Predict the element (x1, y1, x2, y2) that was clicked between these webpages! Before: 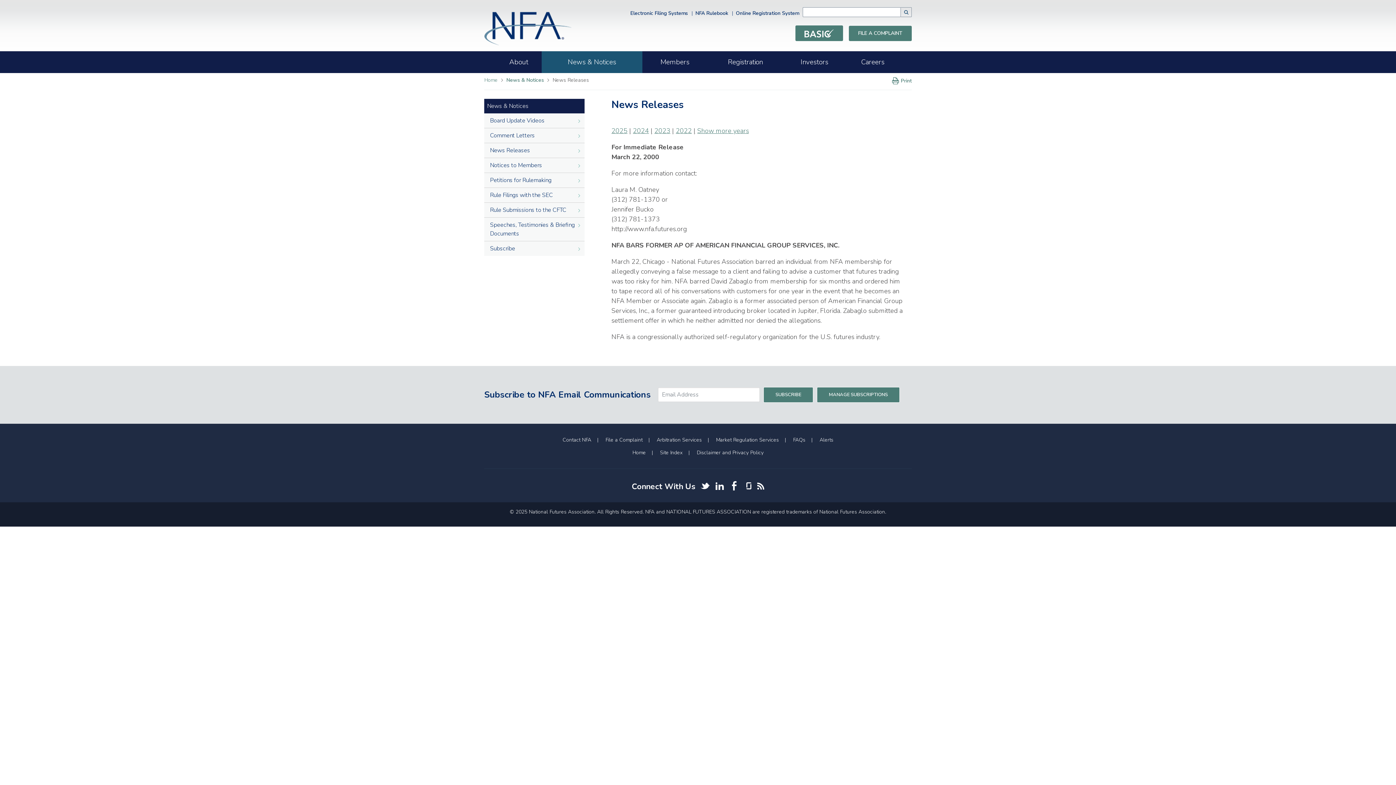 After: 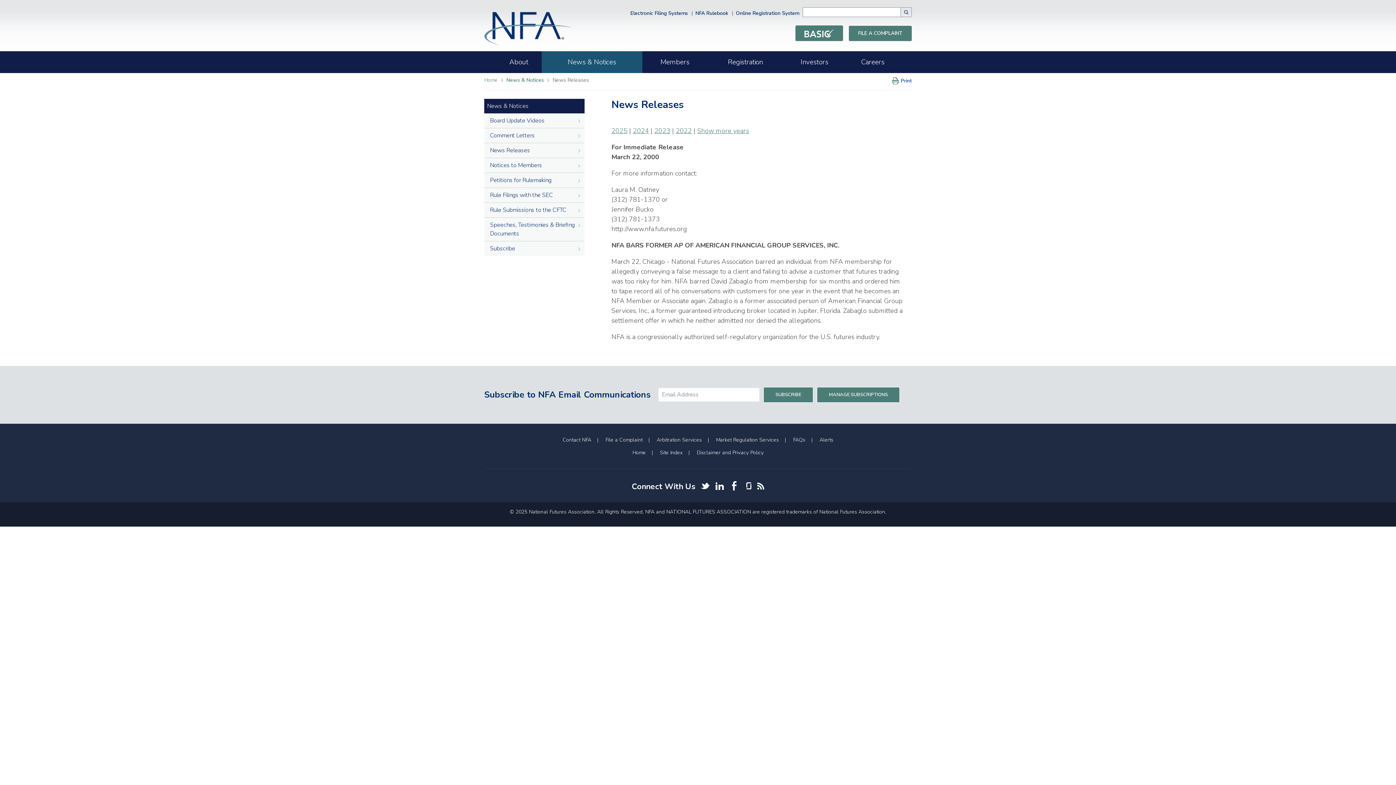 Action: label: Print bbox: (890, 77, 912, 84)